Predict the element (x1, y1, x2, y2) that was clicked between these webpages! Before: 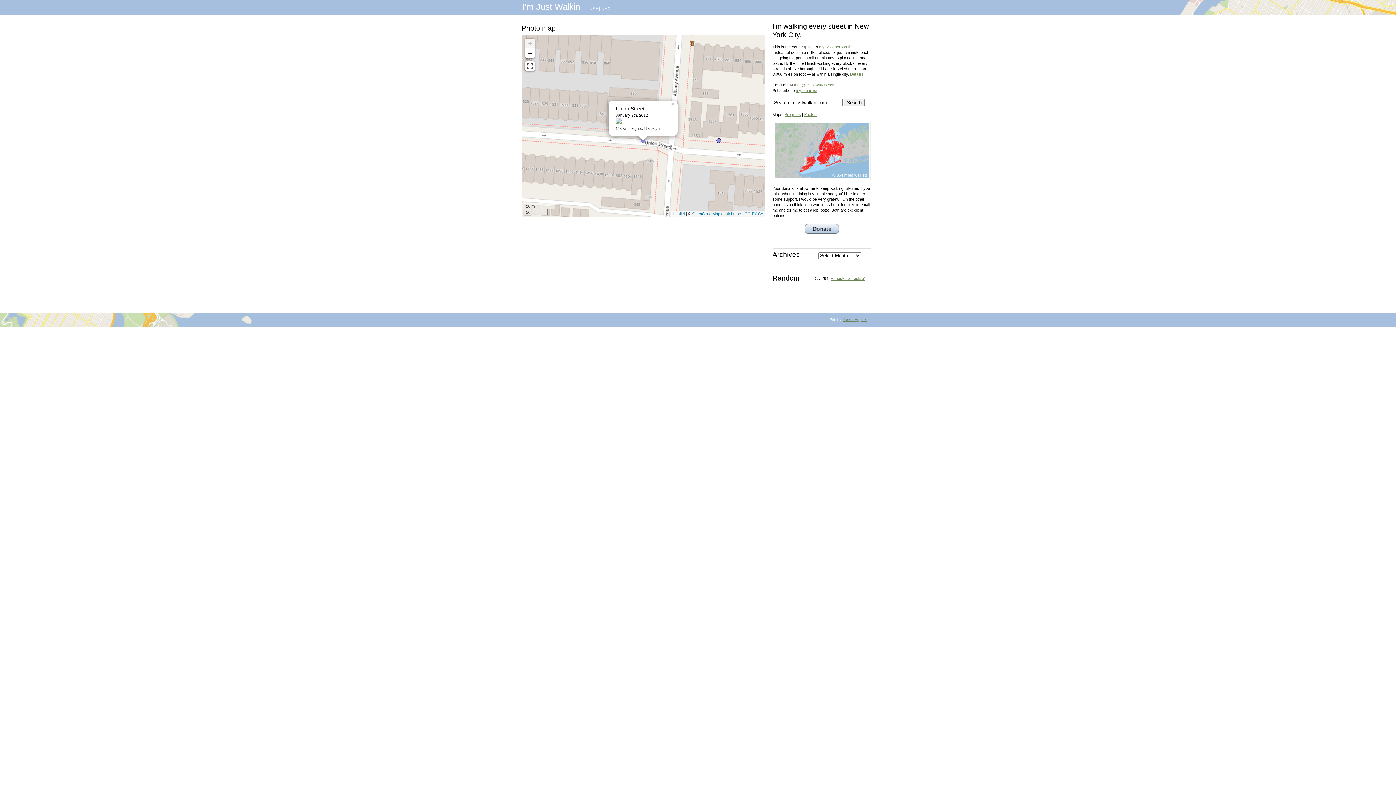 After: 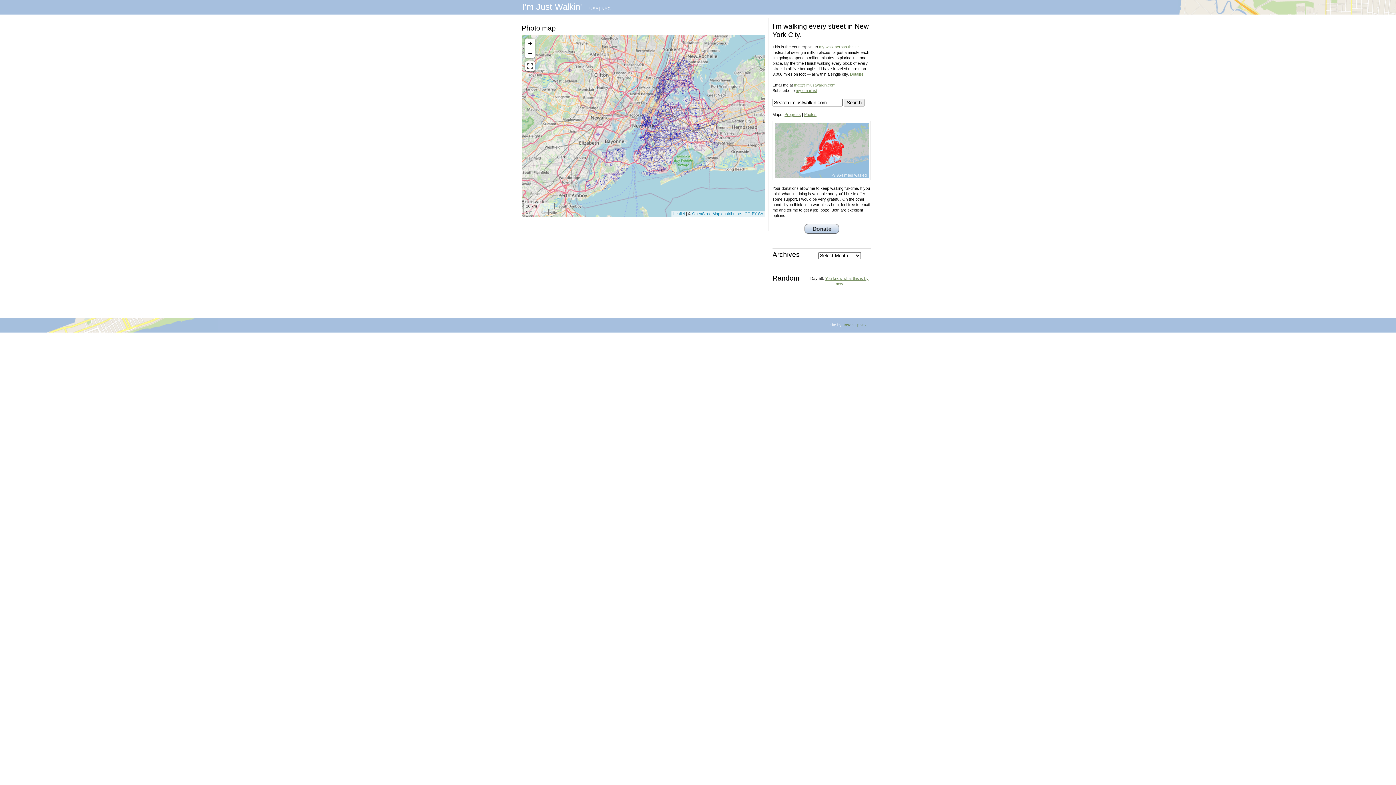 Action: label: Photos bbox: (804, 112, 816, 116)